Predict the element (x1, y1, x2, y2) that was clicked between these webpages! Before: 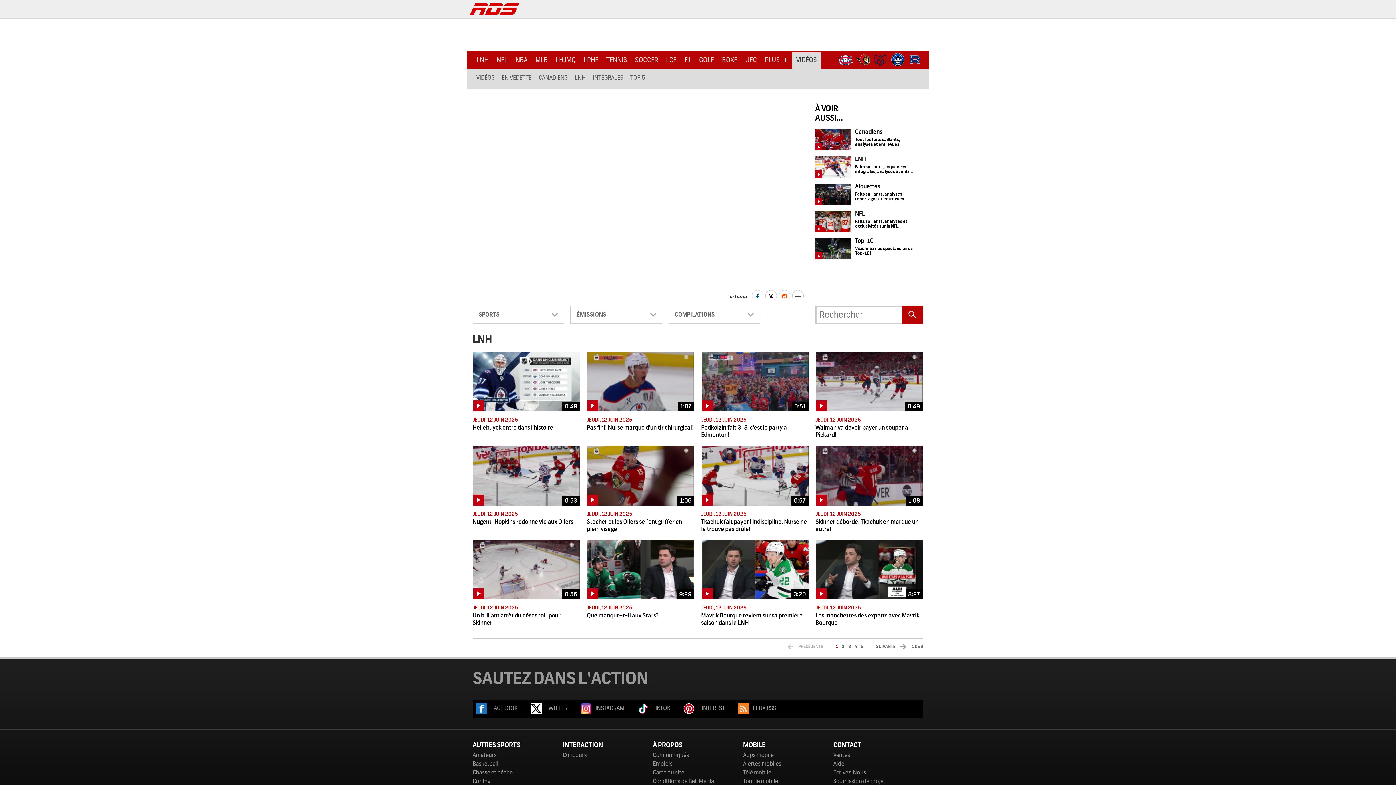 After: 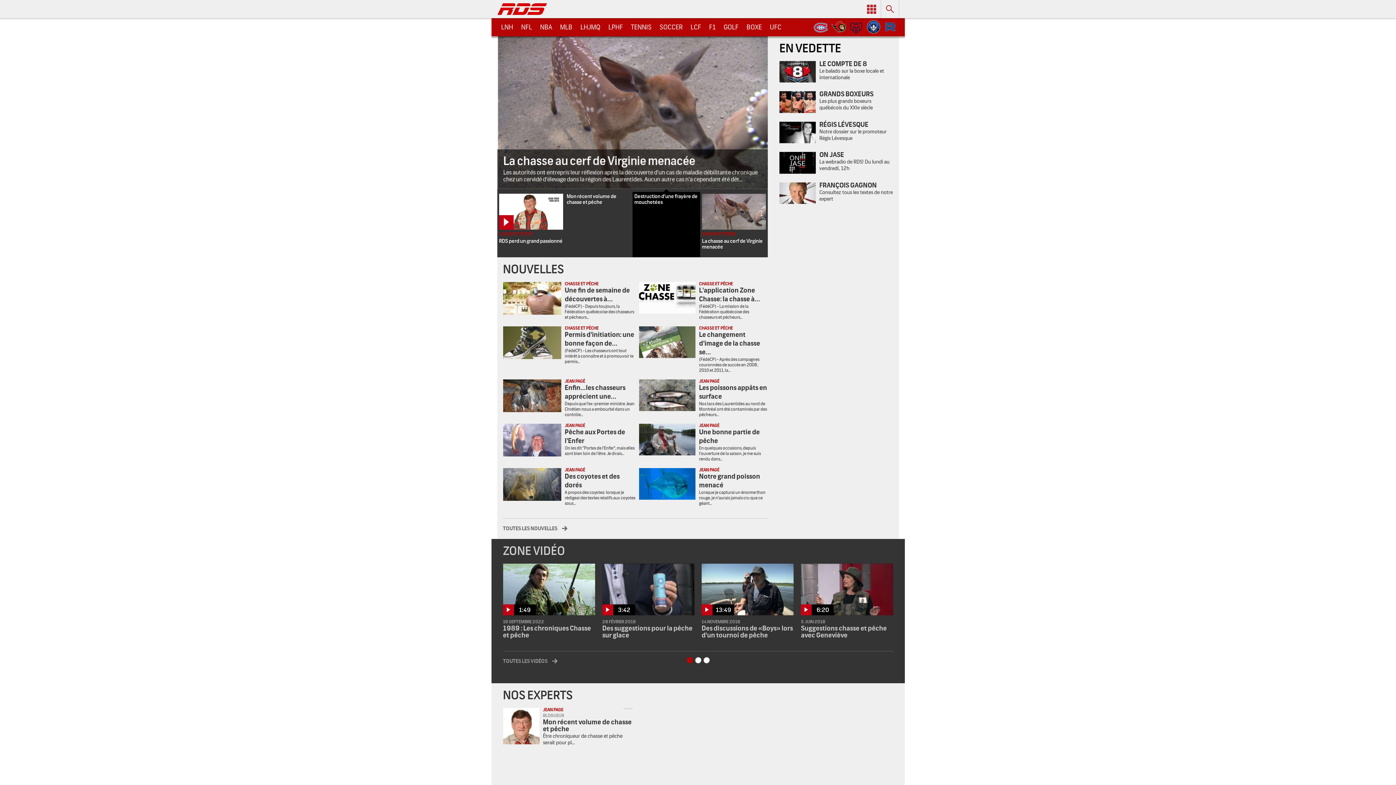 Action: bbox: (472, 769, 562, 777) label: Chasse et pêche